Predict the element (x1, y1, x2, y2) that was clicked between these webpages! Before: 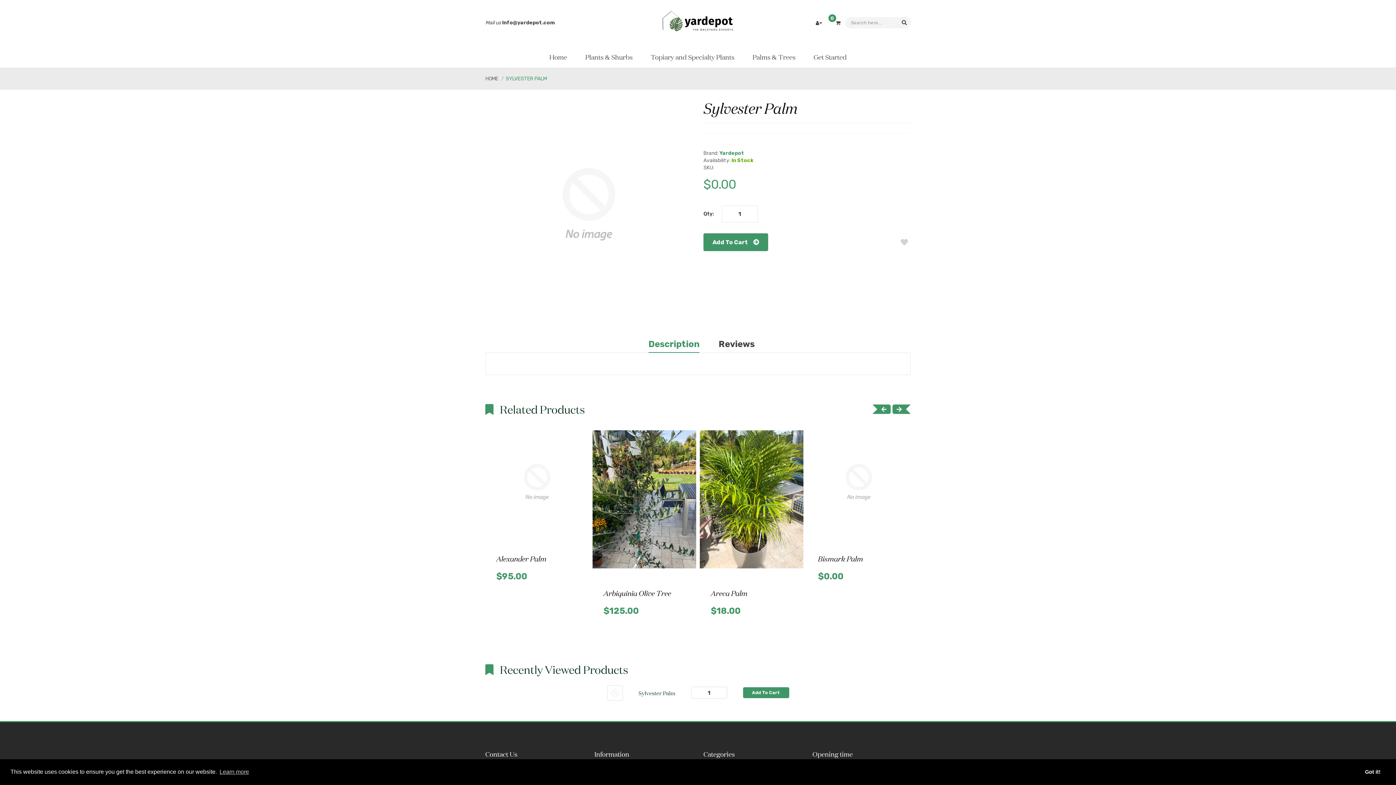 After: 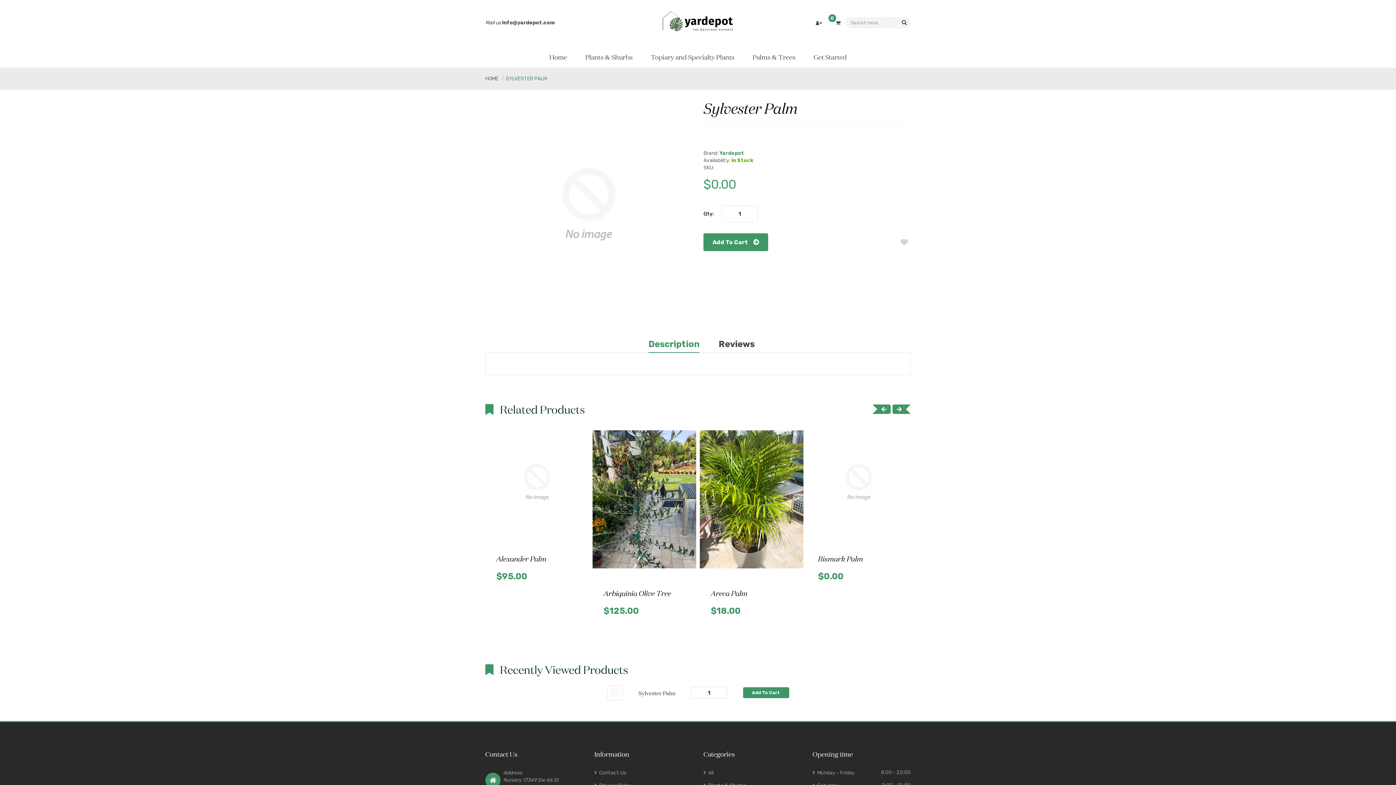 Action: label: dismiss cookie message bbox: (1360, 765, 1385, 779)